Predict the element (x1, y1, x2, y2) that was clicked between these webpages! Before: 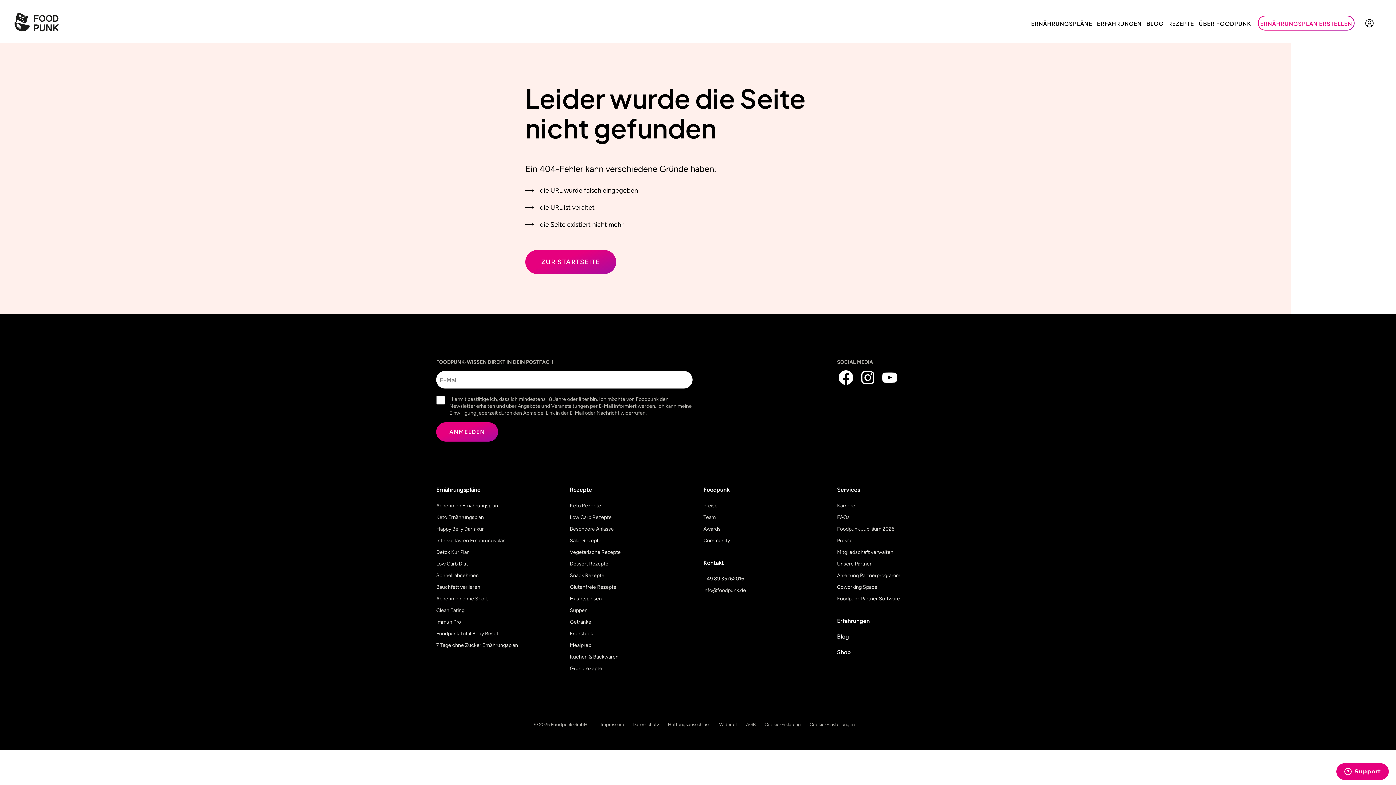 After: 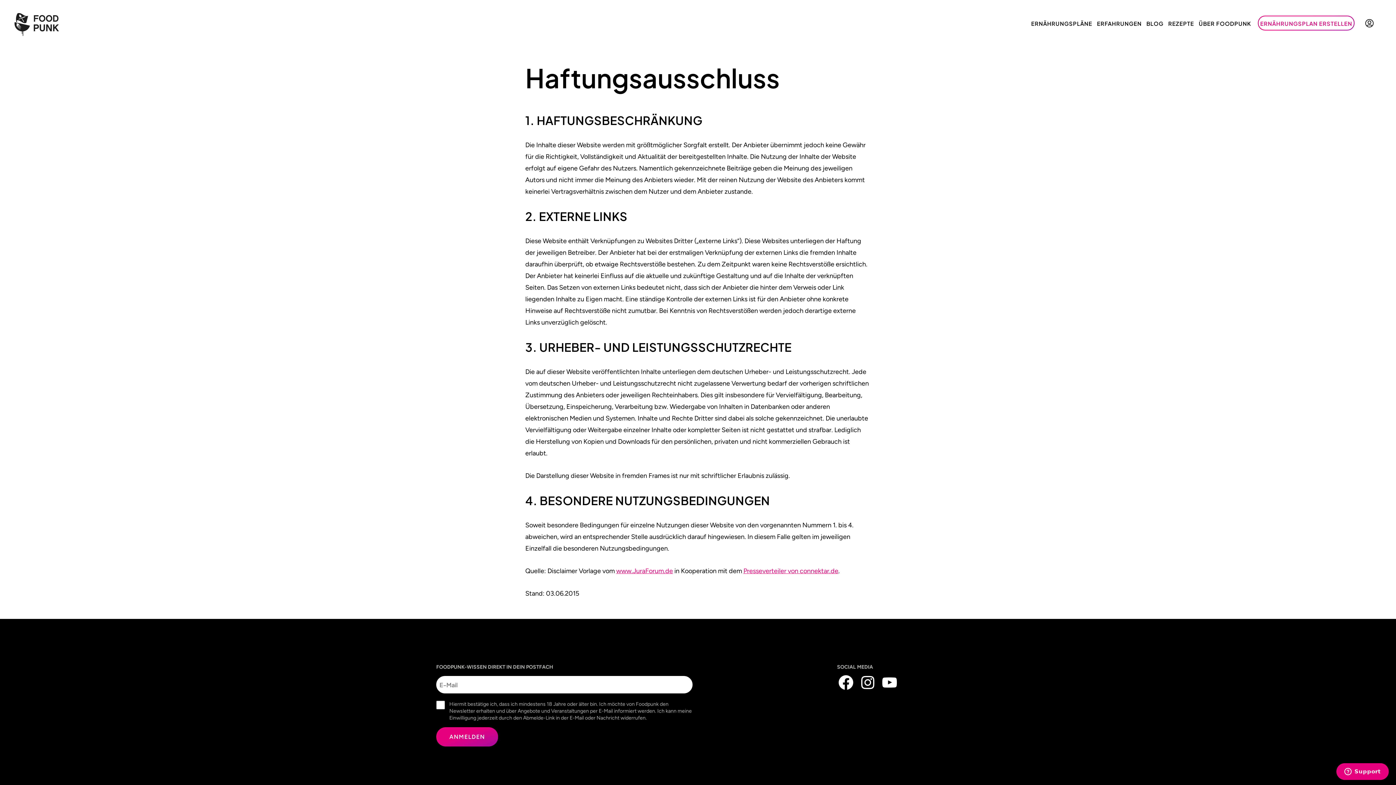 Action: bbox: (668, 718, 710, 730) label: Haftungsausschluss